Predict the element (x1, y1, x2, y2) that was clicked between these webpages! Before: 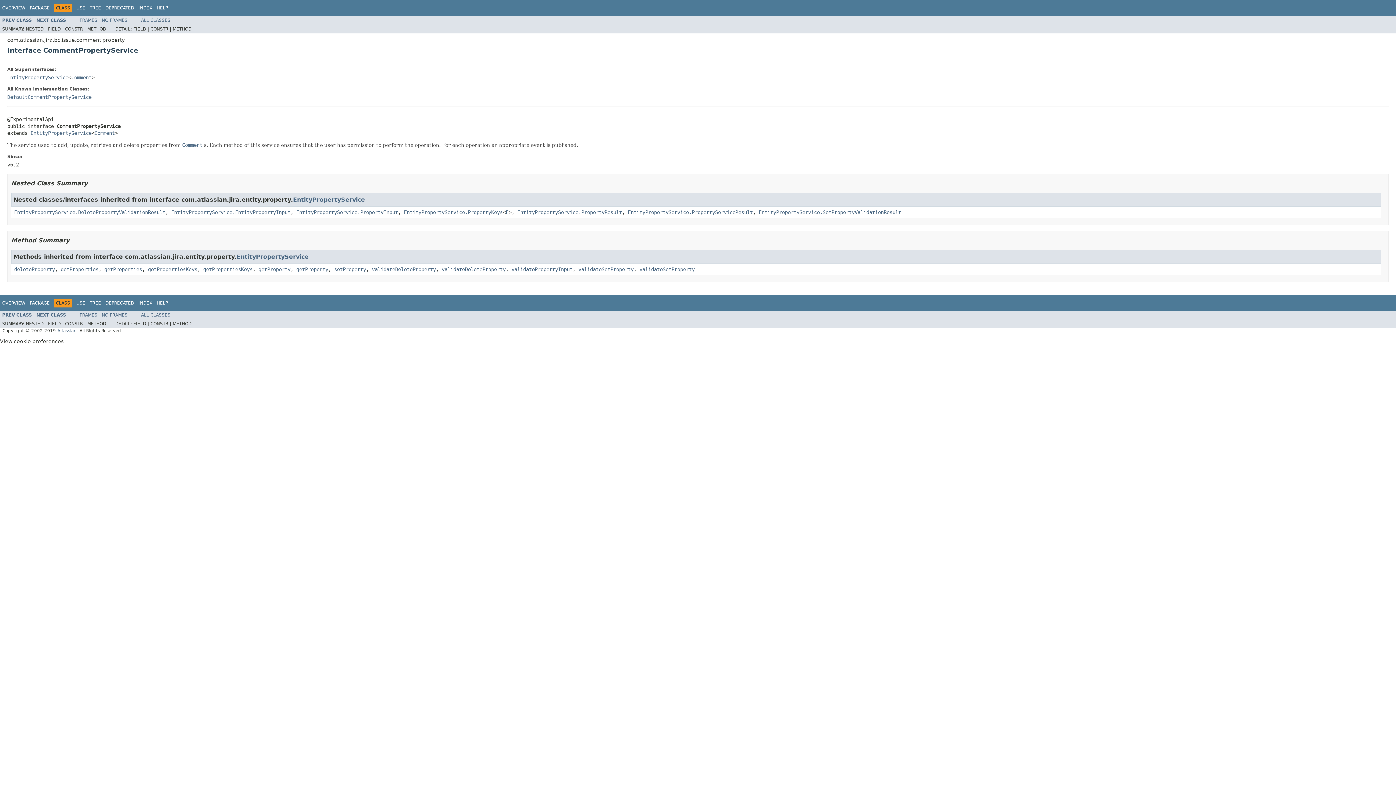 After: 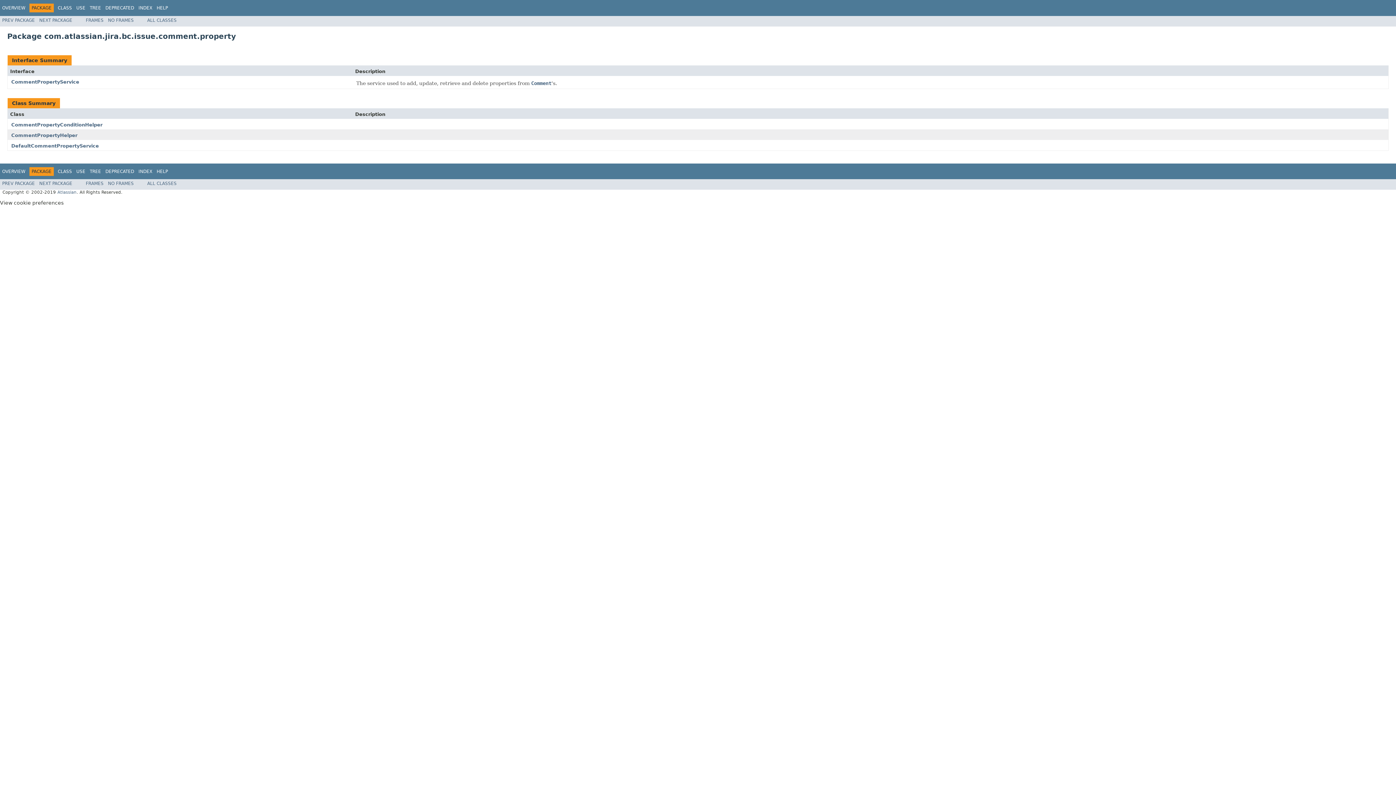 Action: label: PACKAGE bbox: (29, 5, 49, 10)